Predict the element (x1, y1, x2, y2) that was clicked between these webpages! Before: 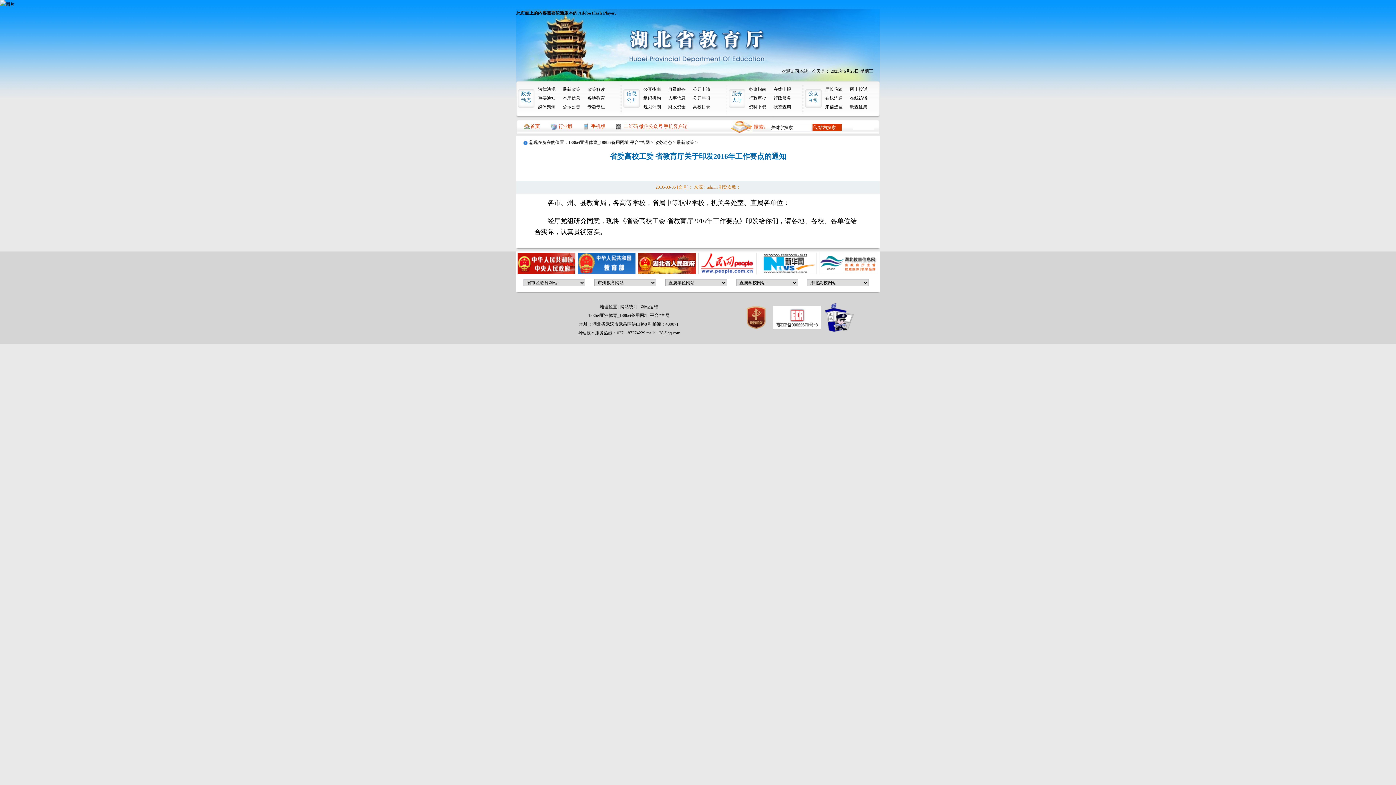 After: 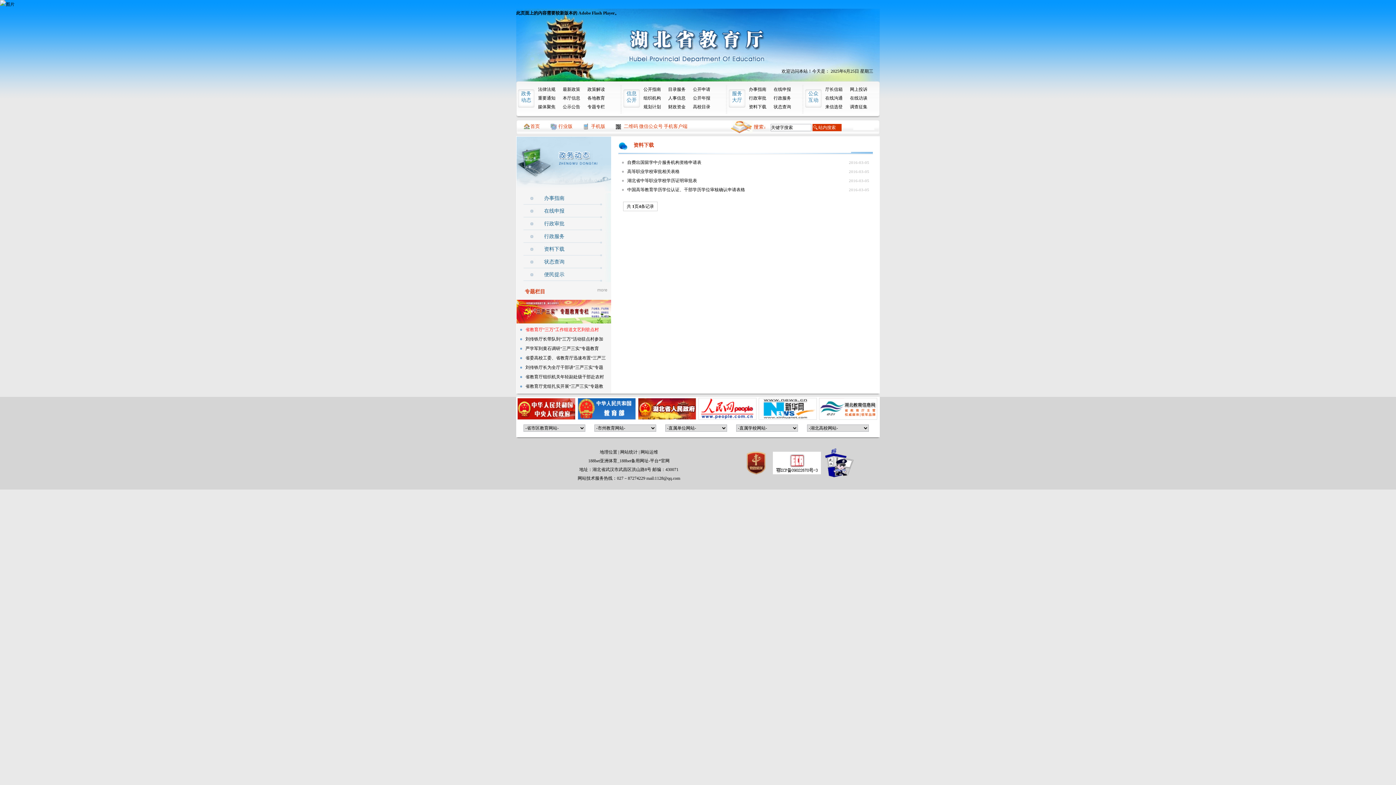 Action: label: 资料下载 bbox: (749, 102, 766, 111)